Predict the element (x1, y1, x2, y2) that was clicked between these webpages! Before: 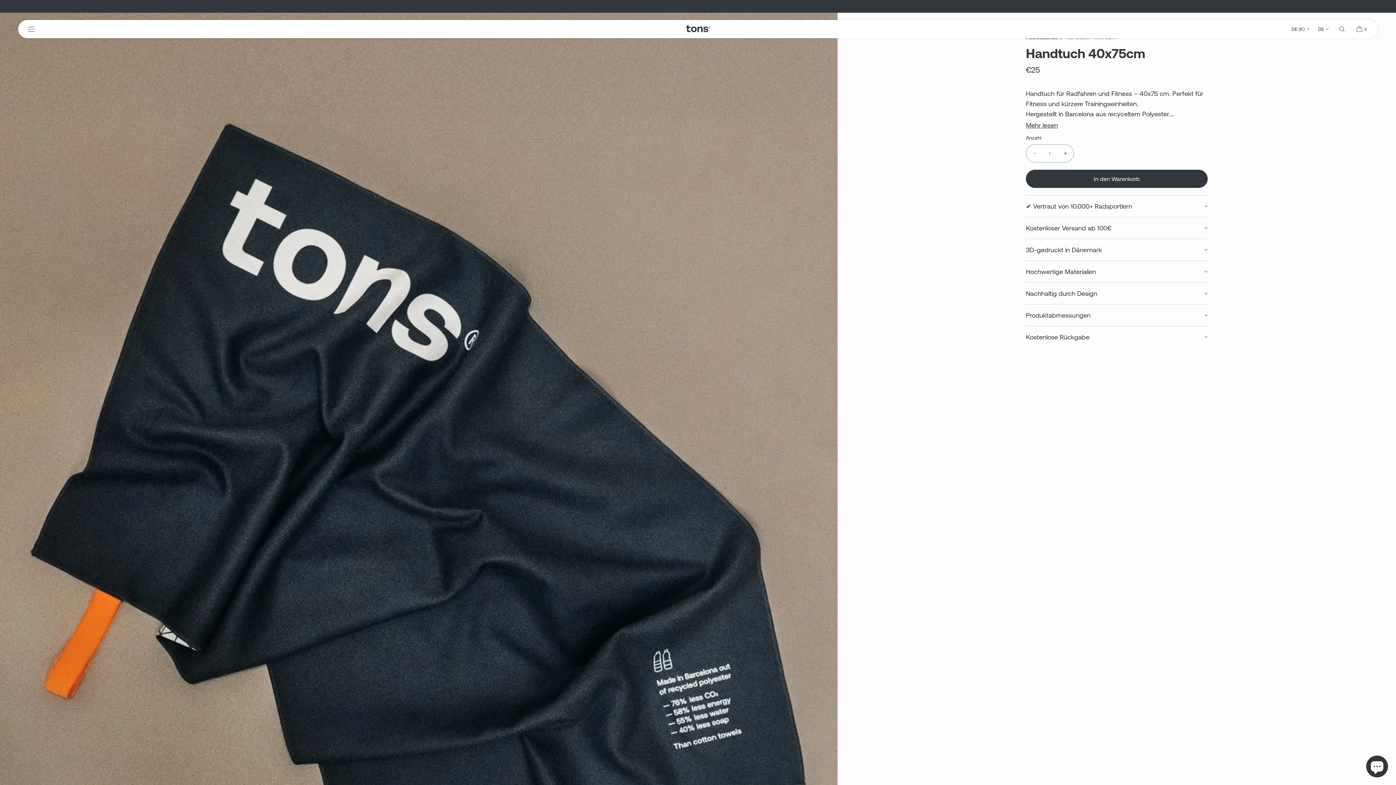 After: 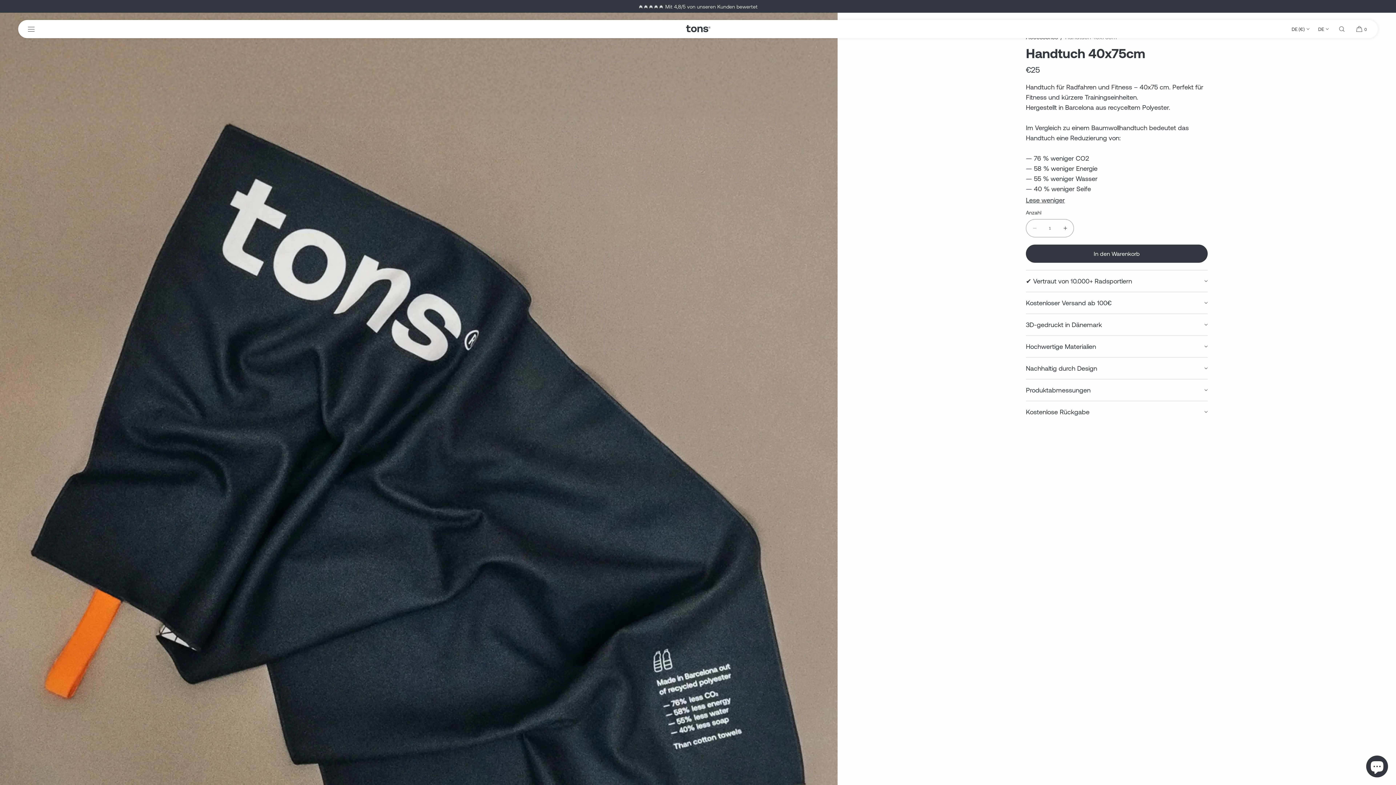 Action: label: Mehr lesen bbox: (1026, 119, 1058, 131)